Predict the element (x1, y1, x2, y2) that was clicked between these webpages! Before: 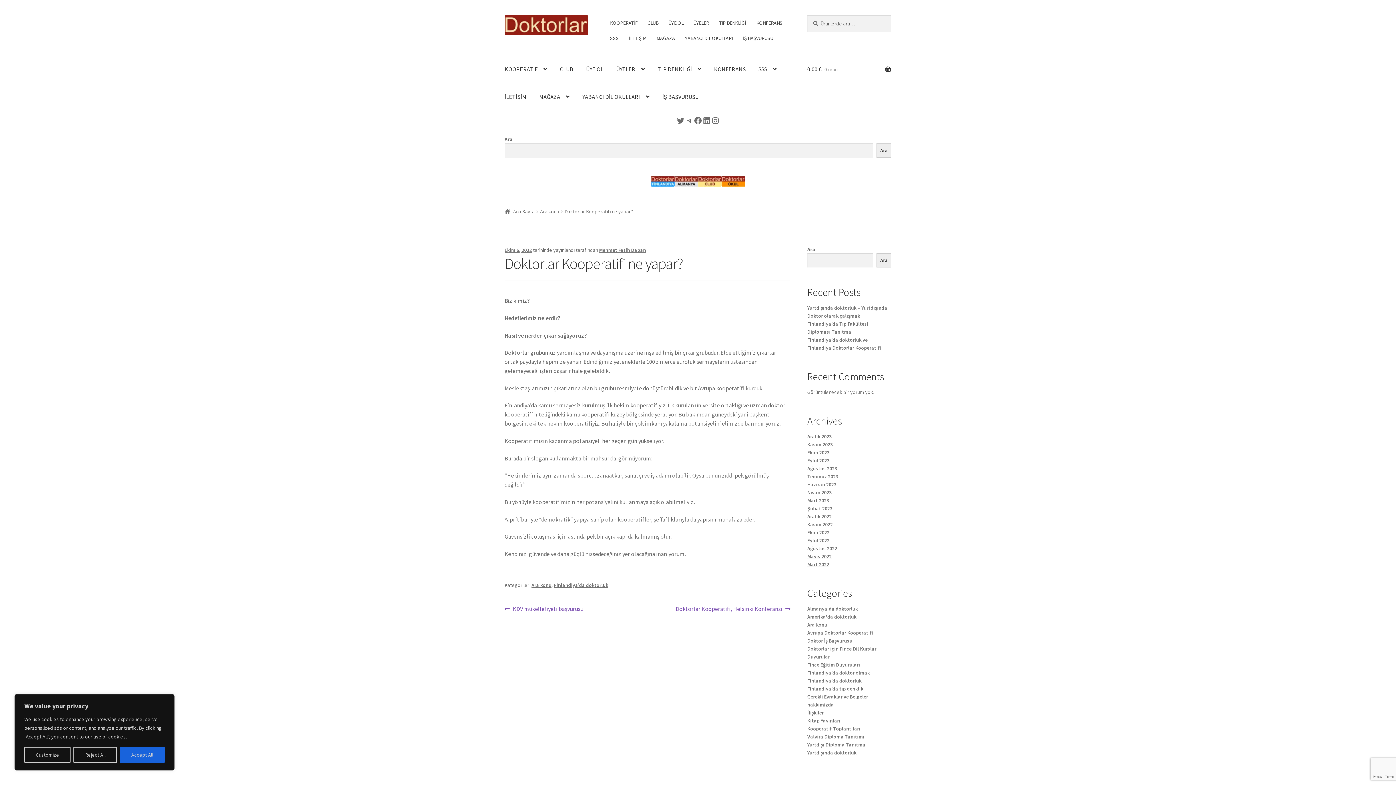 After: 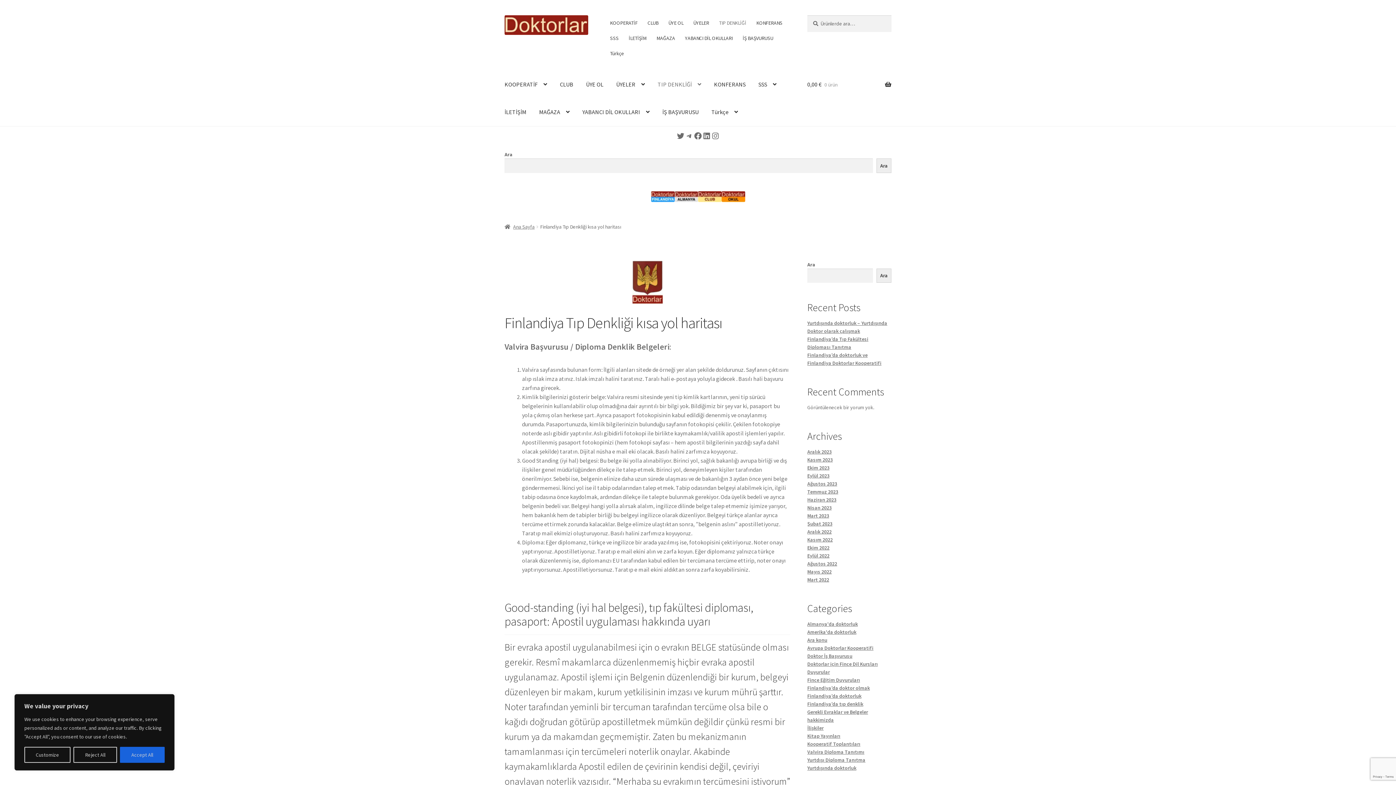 Action: label: TIP DENKLİĞİ bbox: (652, 55, 707, 83)